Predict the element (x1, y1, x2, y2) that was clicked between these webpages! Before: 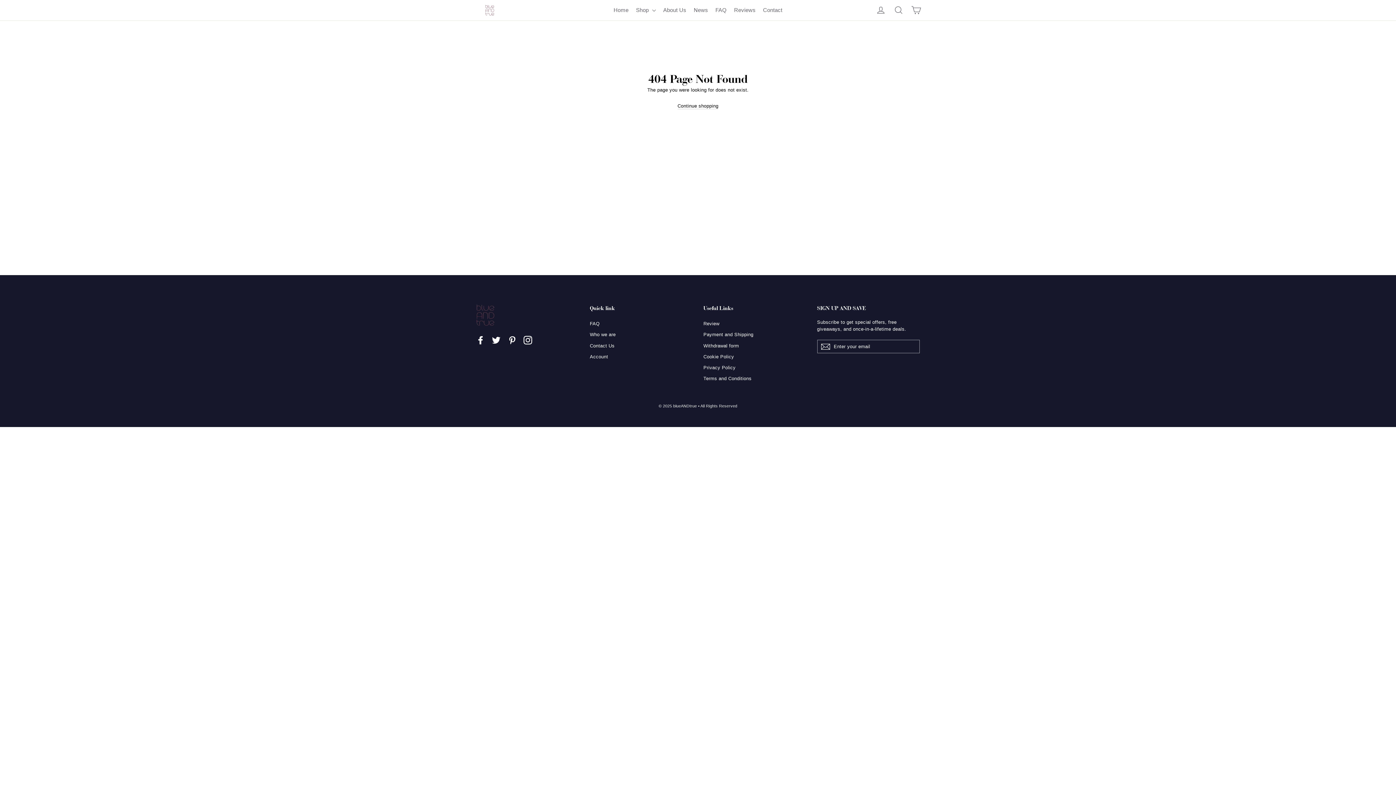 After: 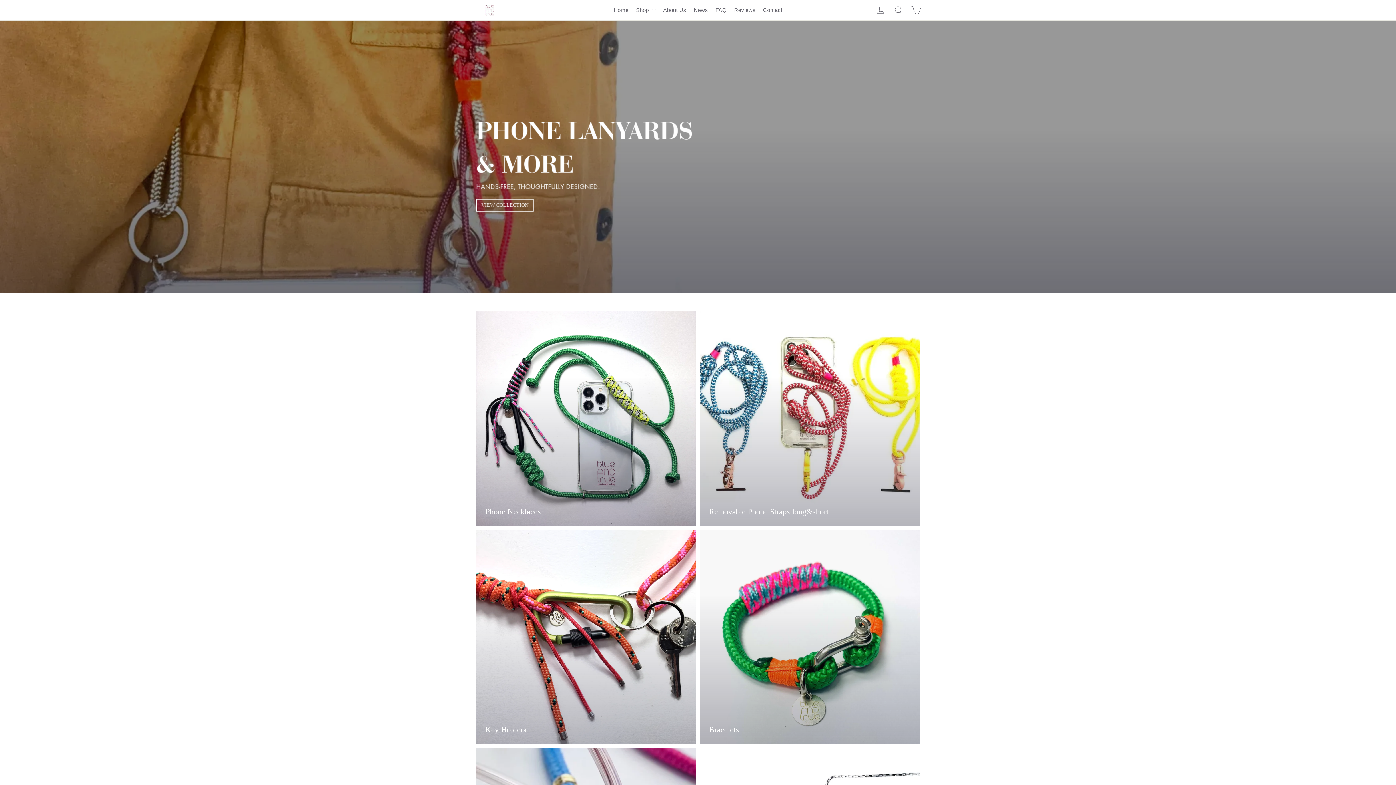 Action: label: Home bbox: (610, 3, 631, 16)